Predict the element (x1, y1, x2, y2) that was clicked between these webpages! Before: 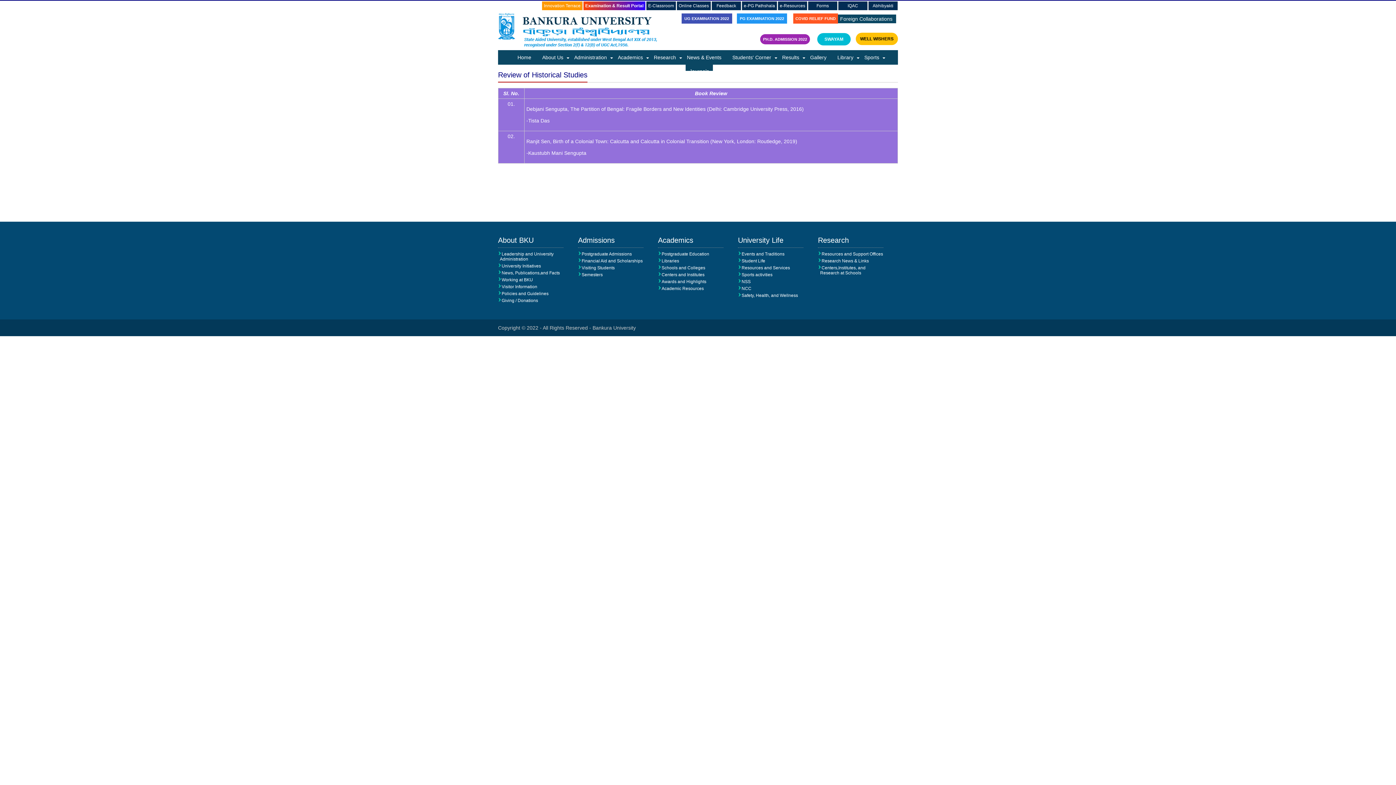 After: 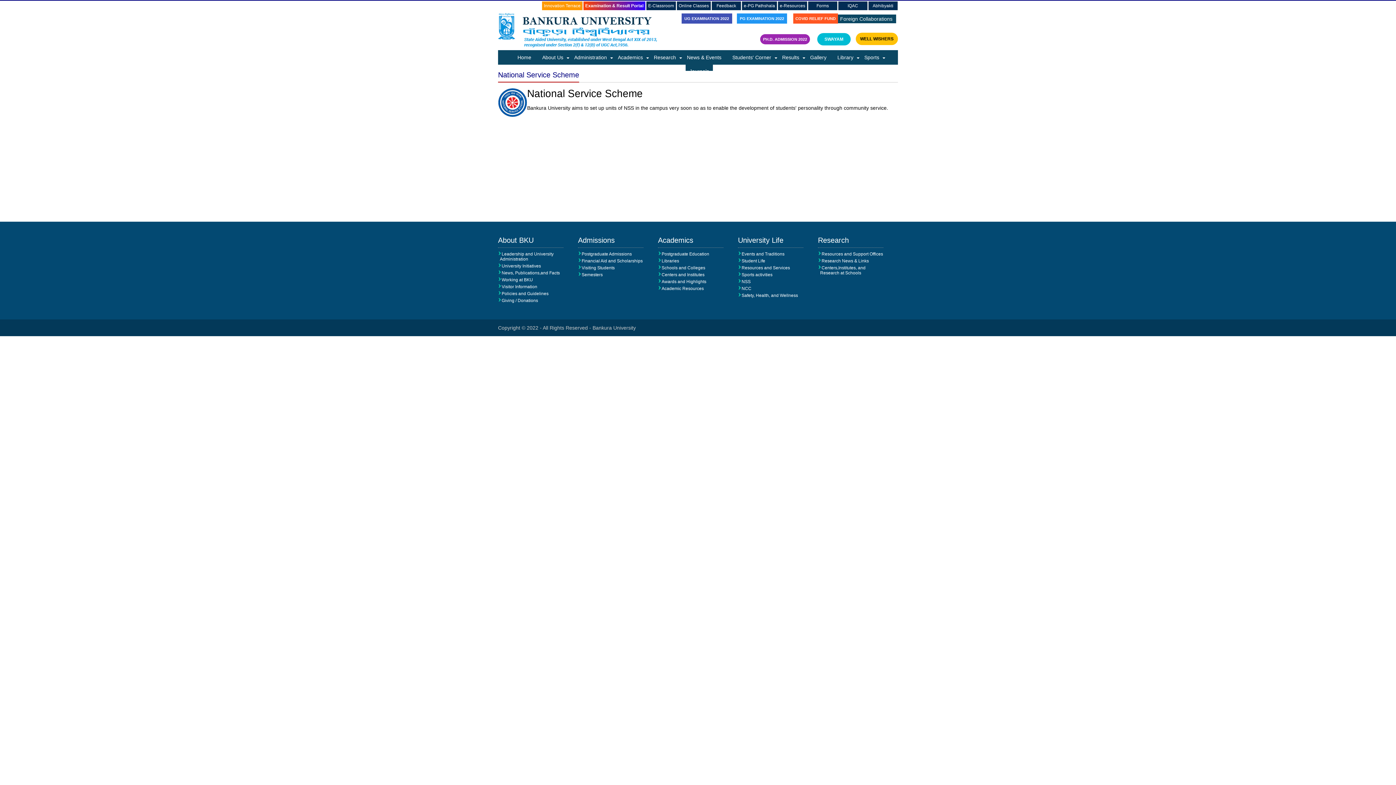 Action: label: NSS bbox: (741, 279, 750, 284)